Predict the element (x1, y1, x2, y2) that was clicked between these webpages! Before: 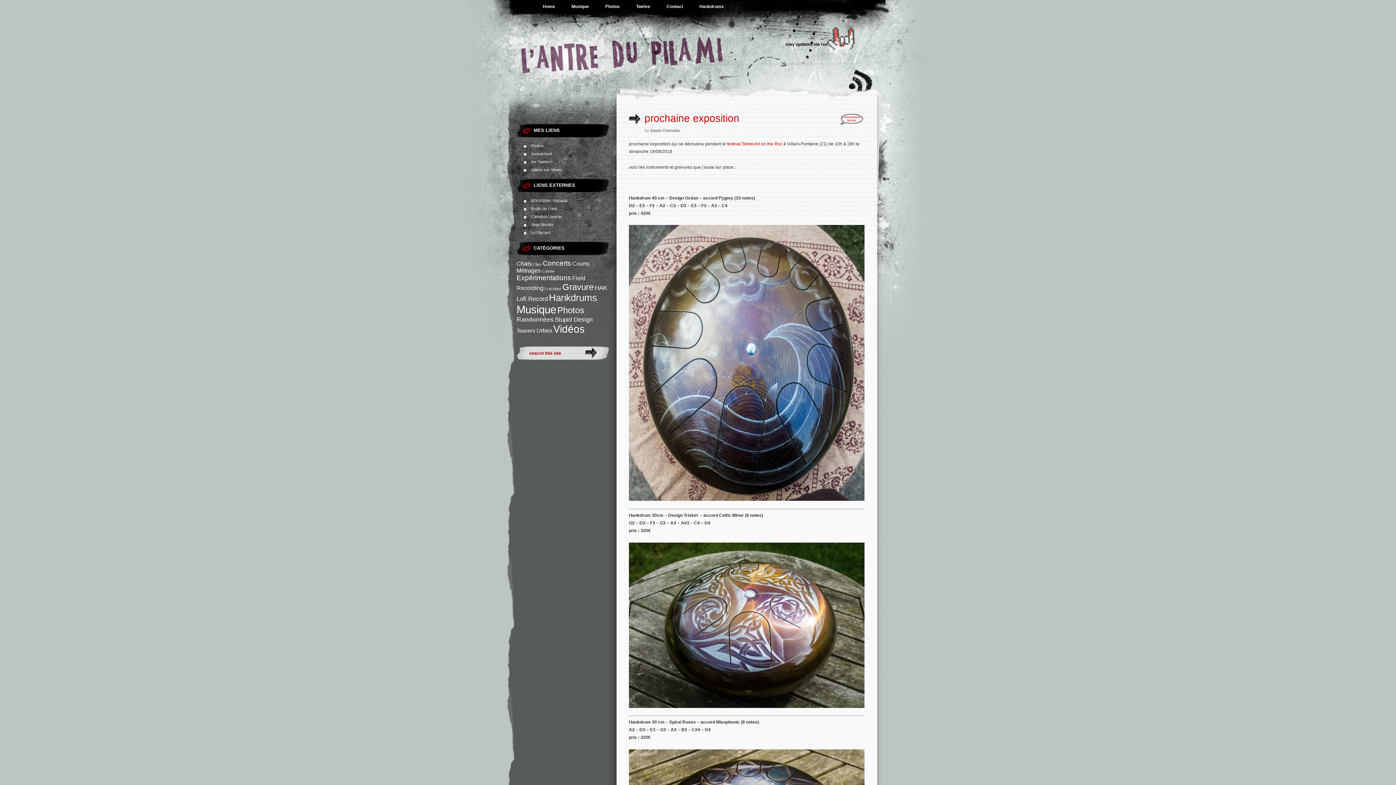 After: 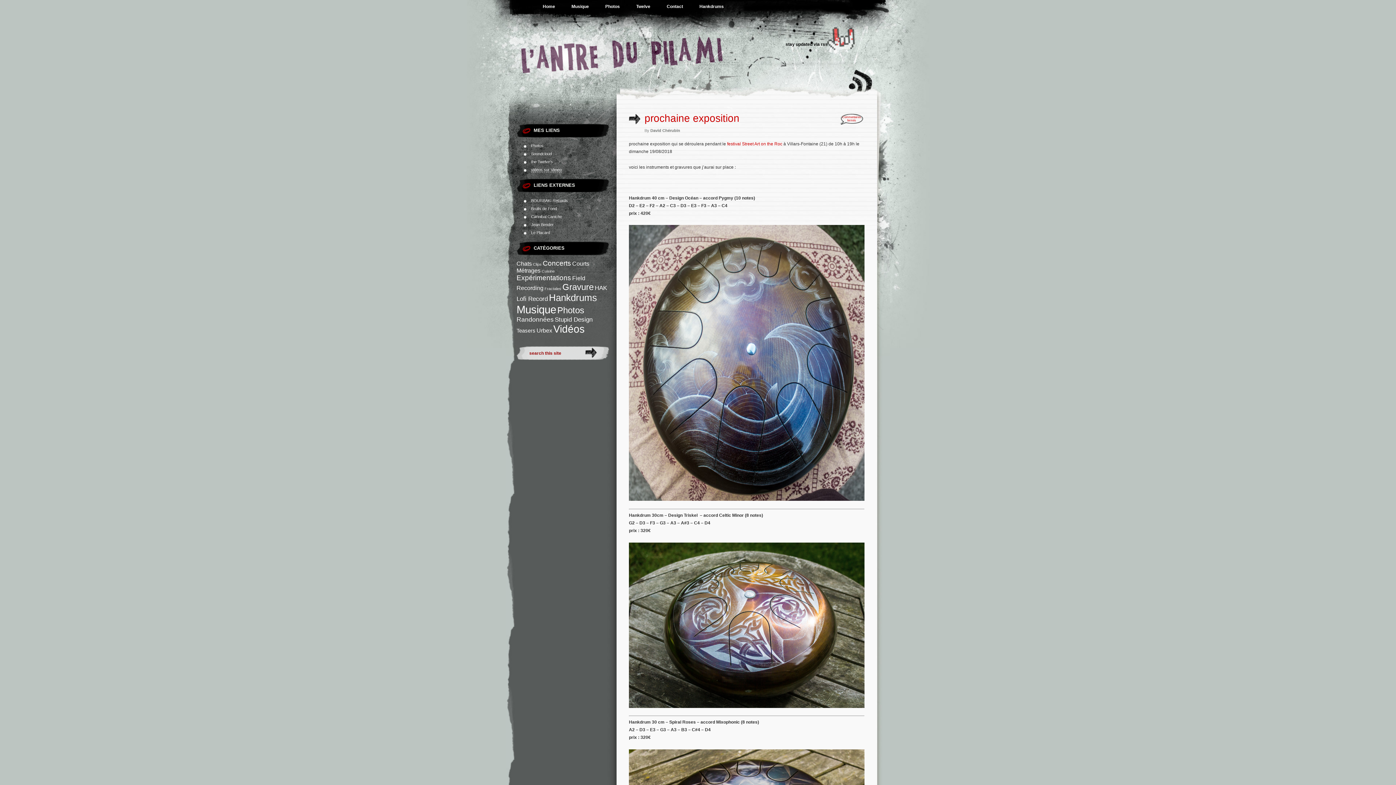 Action: bbox: (531, 167, 561, 172) label: vidéos sur Vimeo